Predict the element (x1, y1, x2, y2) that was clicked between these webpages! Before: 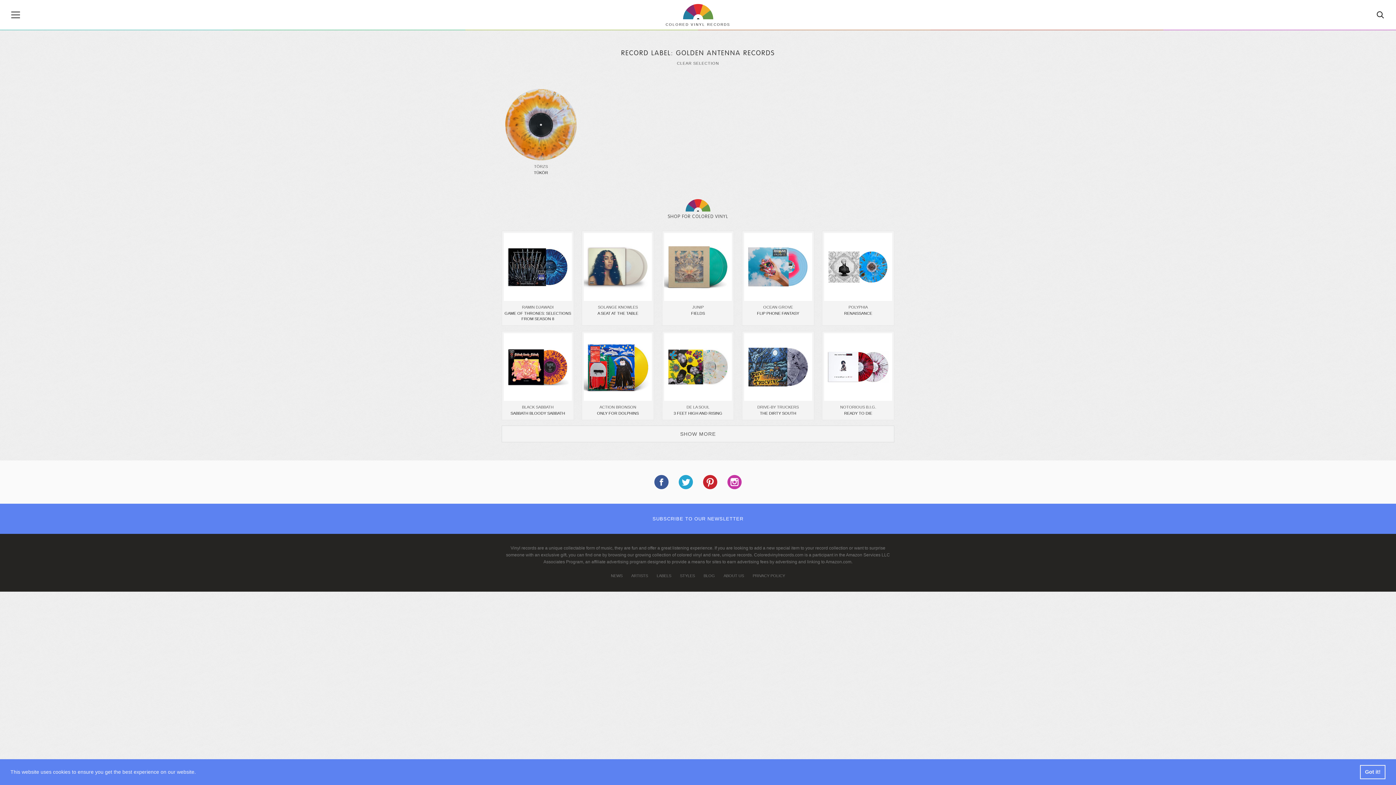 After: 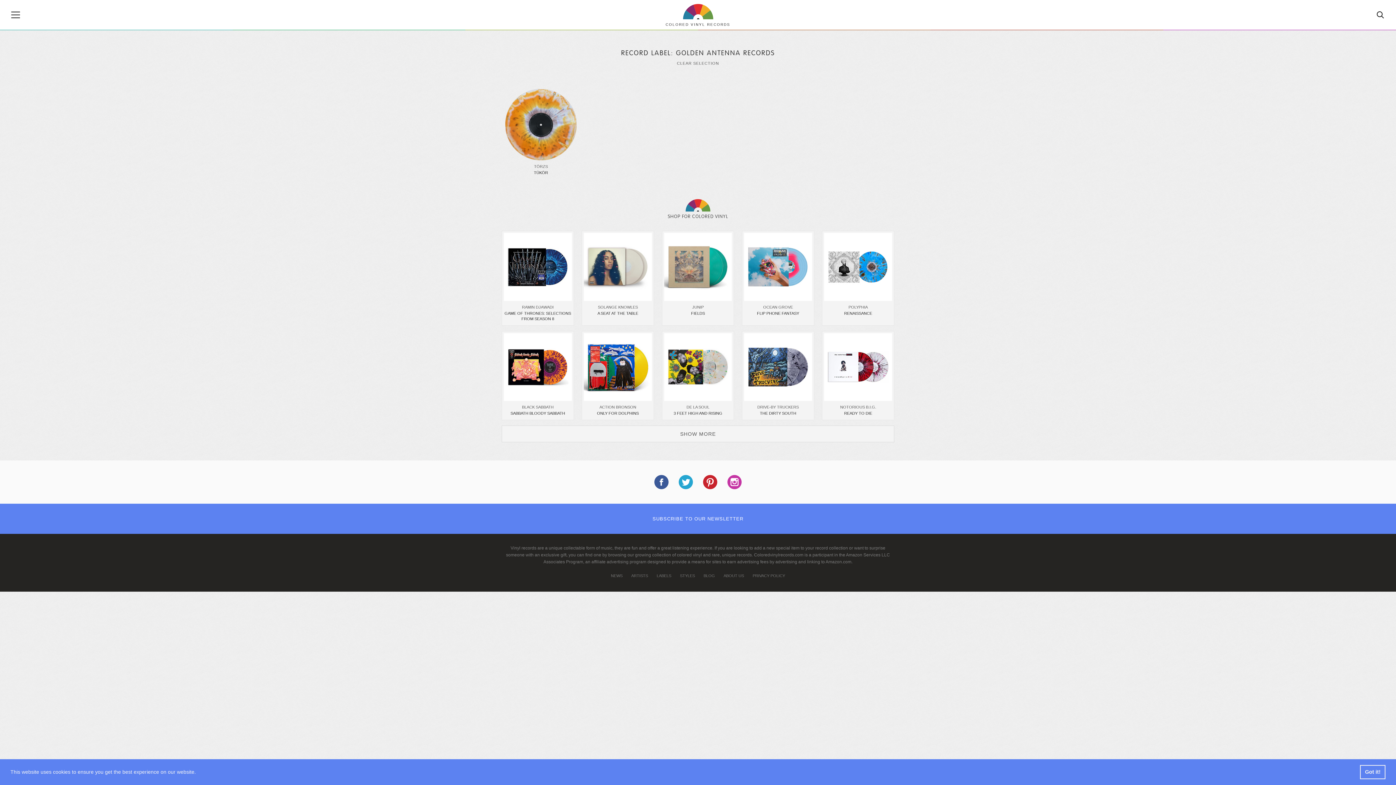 Action: bbox: (504, 233, 571, 321) label: RAMIN DJAWADI
GAME OF THRONES: SELECTIONS FROM SEASON 8